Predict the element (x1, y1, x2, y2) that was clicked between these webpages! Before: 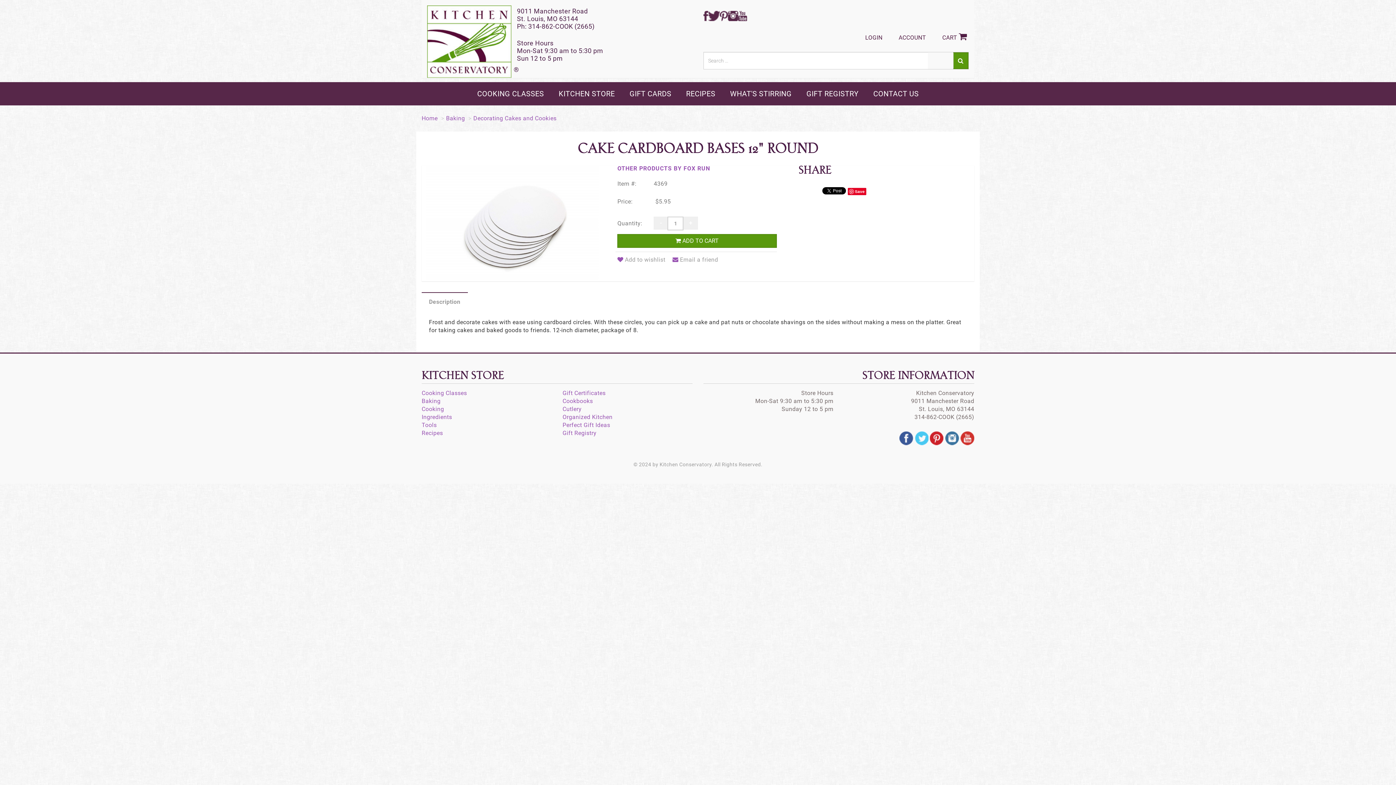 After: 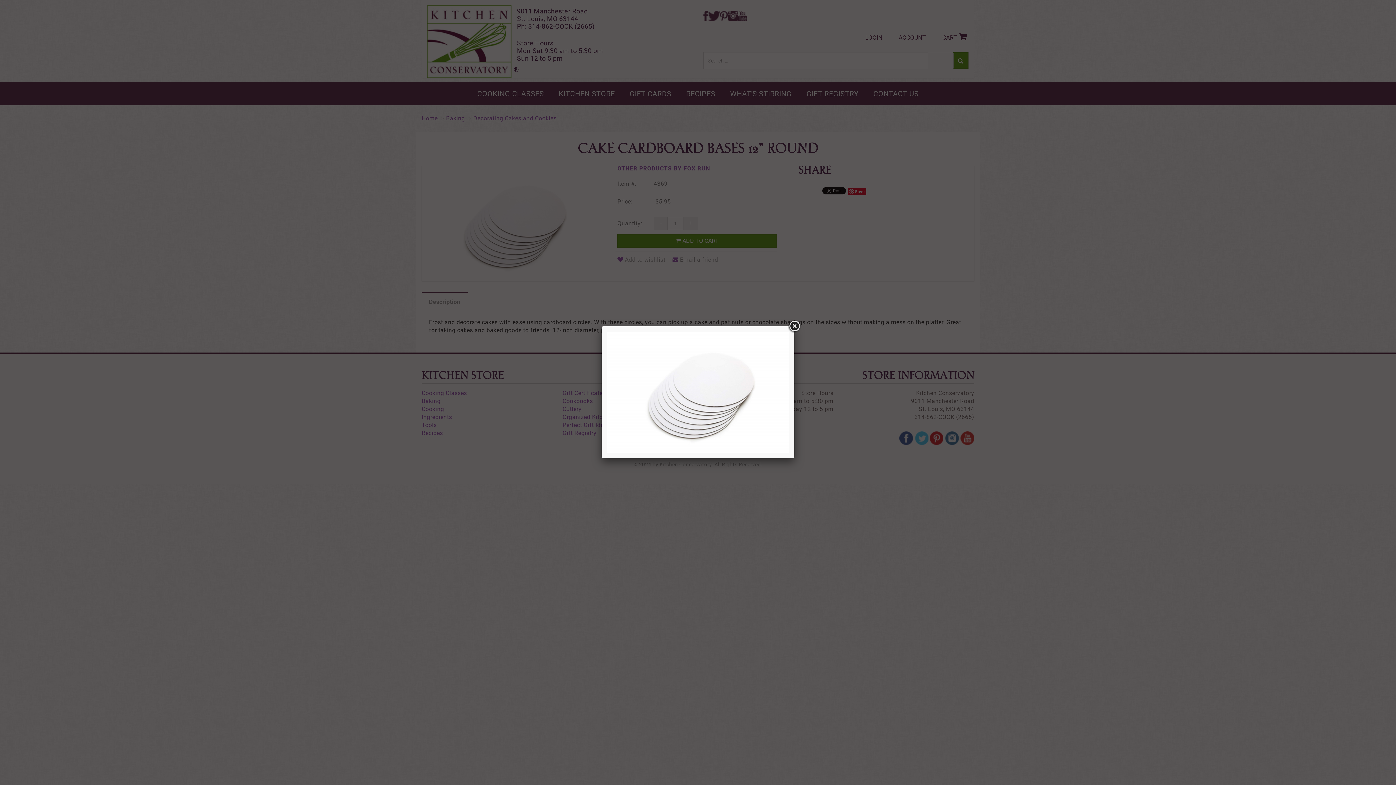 Action: bbox: (425, 165, 599, 281)